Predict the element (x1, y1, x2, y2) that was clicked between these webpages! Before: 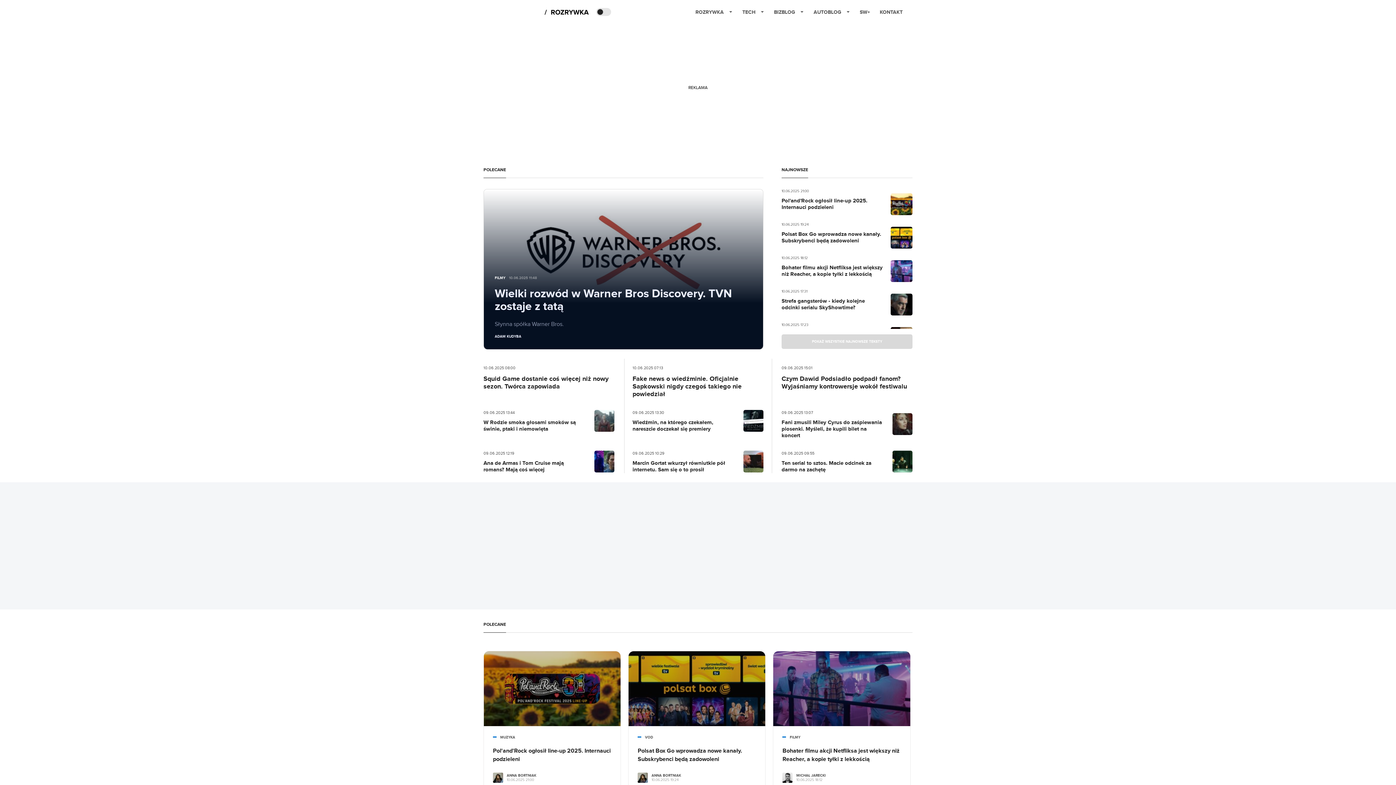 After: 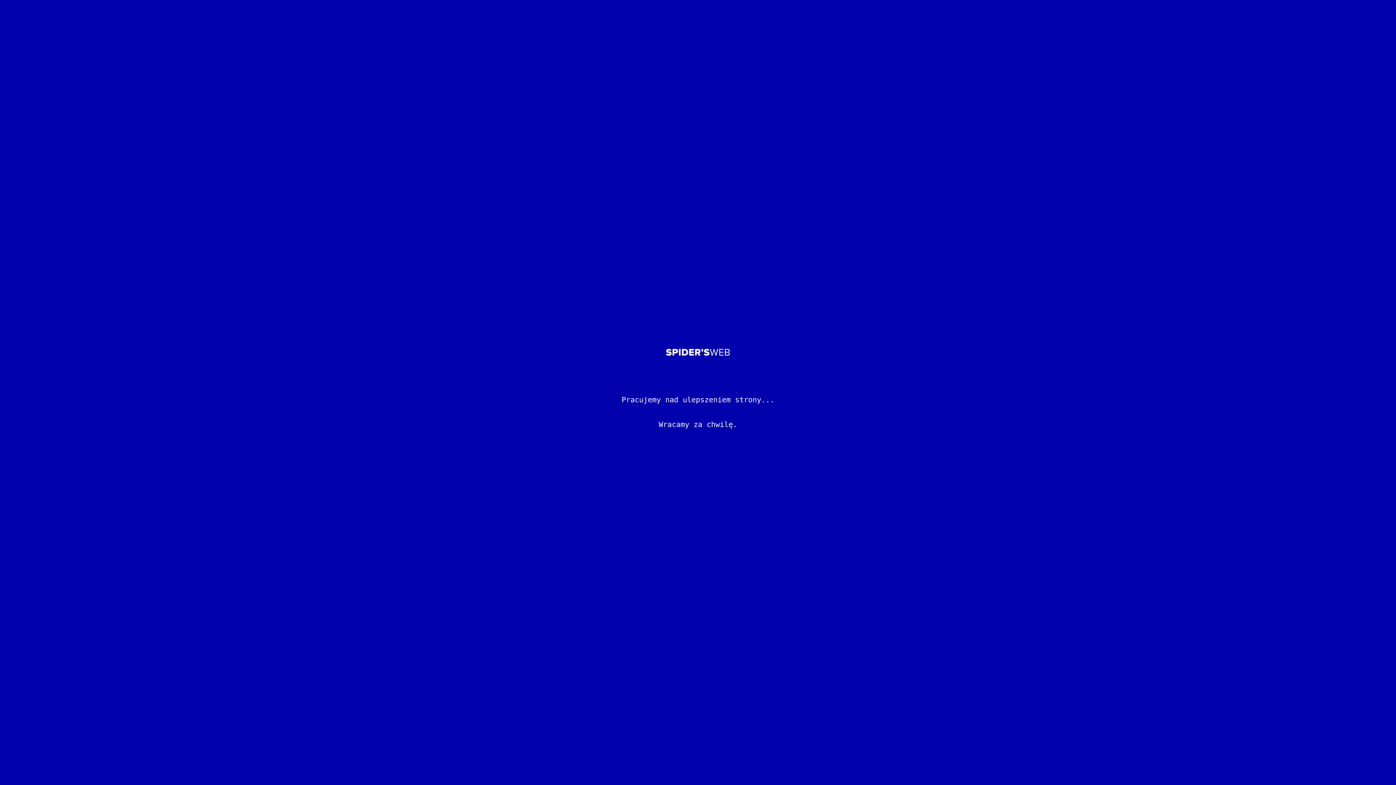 Action: label: VOD bbox: (645, 735, 653, 740)